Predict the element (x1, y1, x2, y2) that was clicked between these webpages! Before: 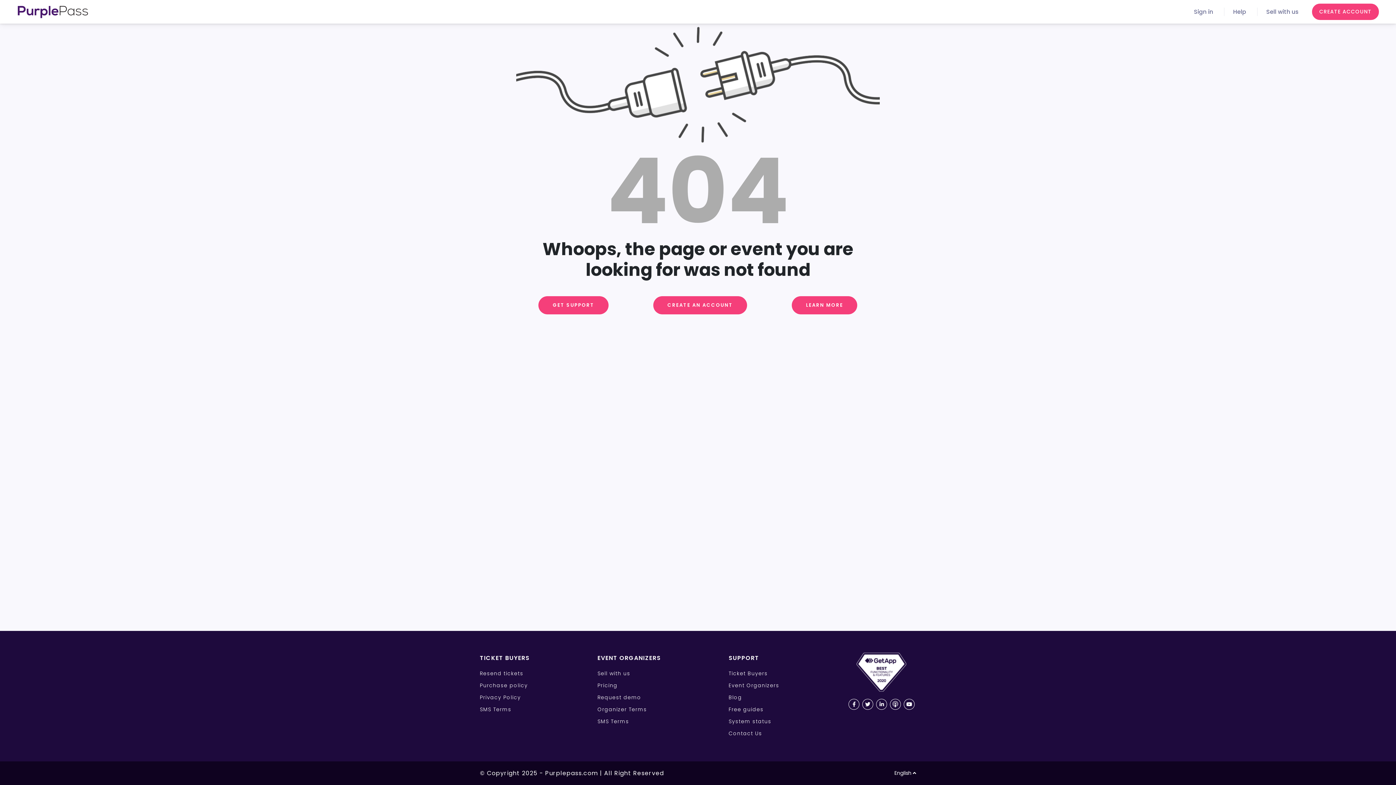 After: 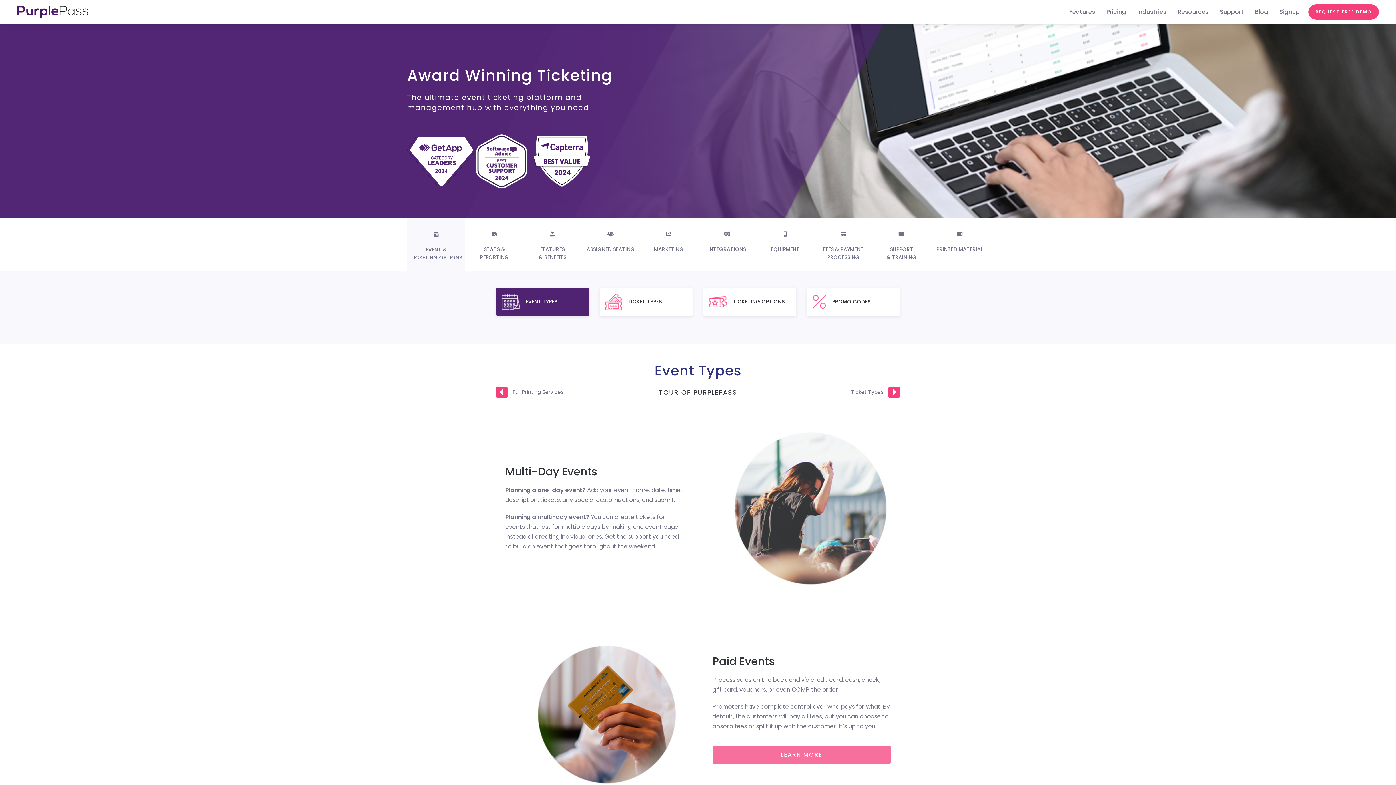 Action: bbox: (791, 296, 857, 314) label: Learn More